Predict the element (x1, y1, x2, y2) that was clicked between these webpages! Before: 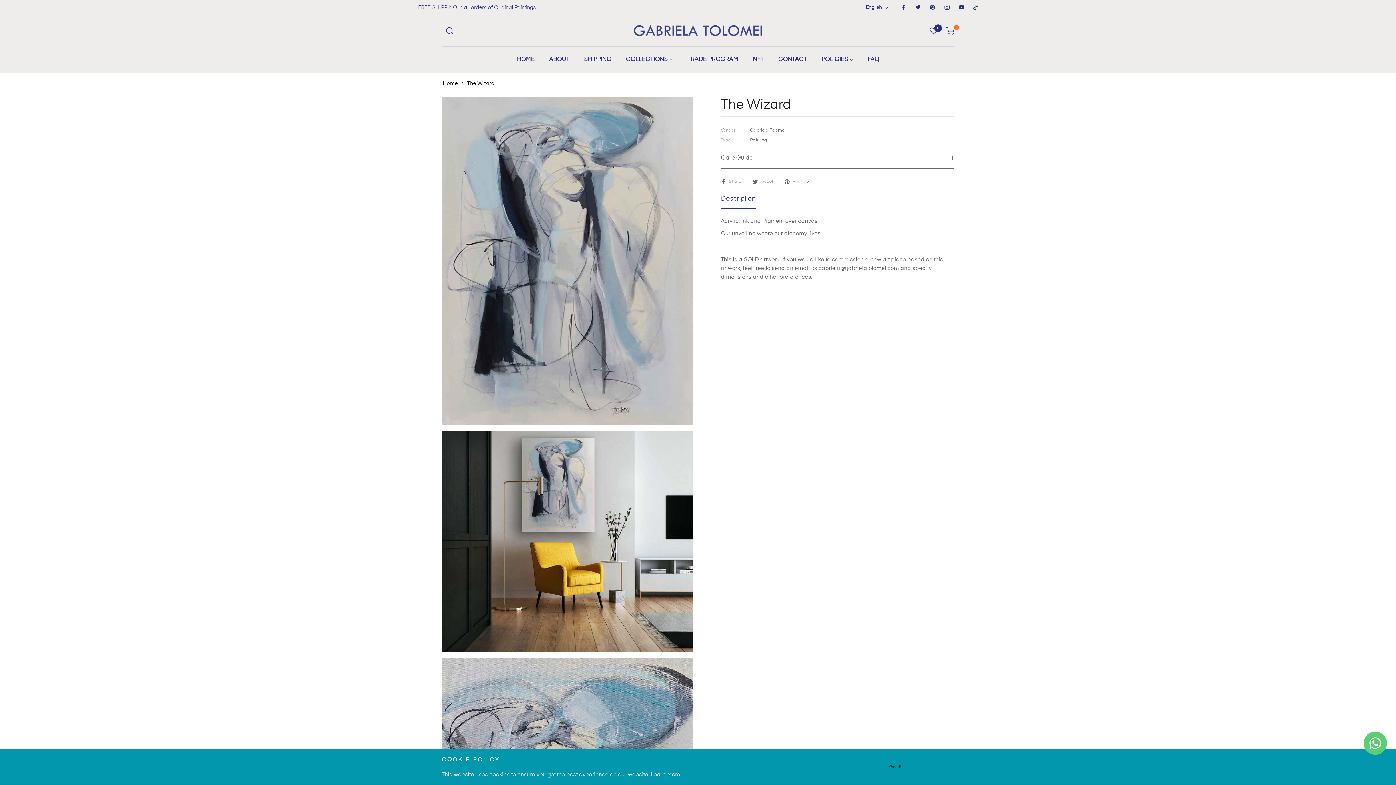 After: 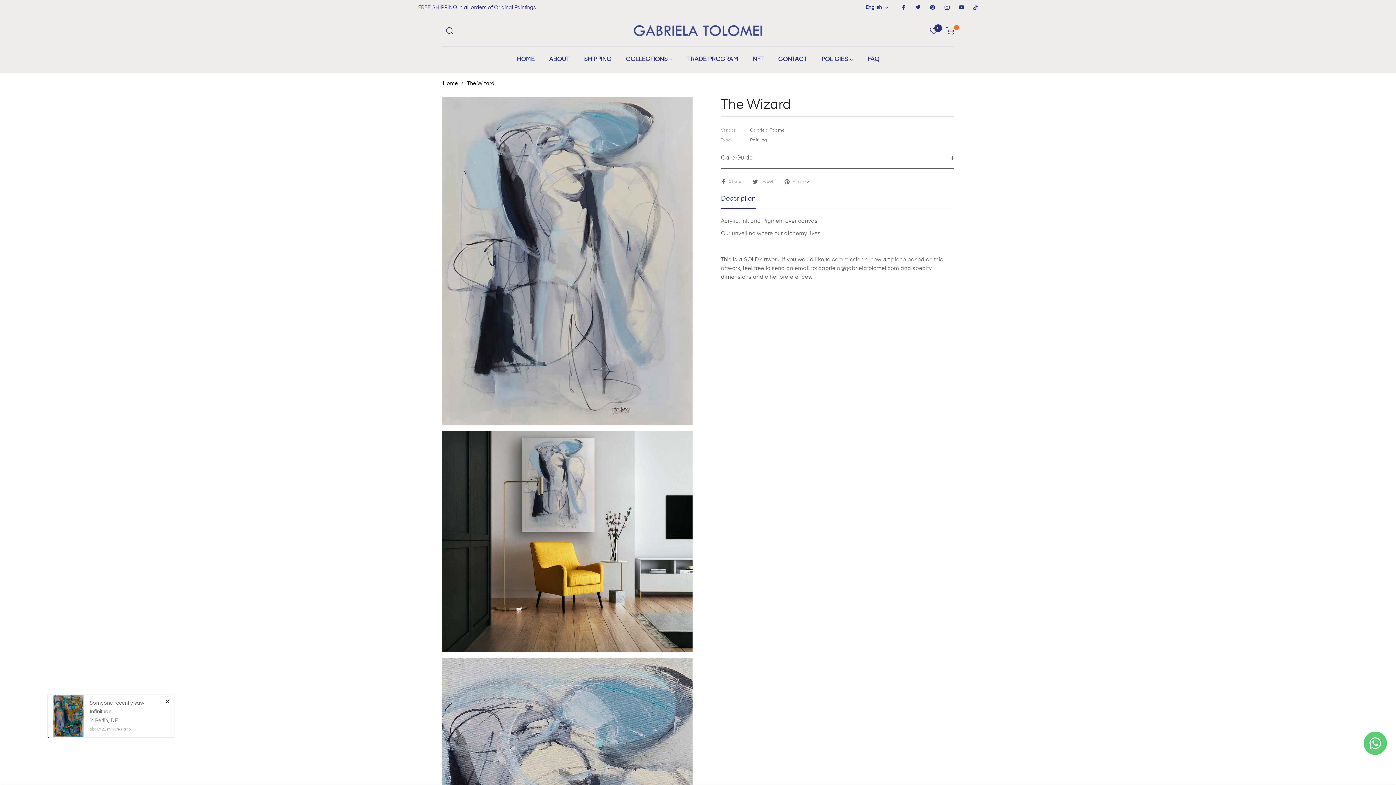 Action: label: Got It! bbox: (878, 760, 912, 774)